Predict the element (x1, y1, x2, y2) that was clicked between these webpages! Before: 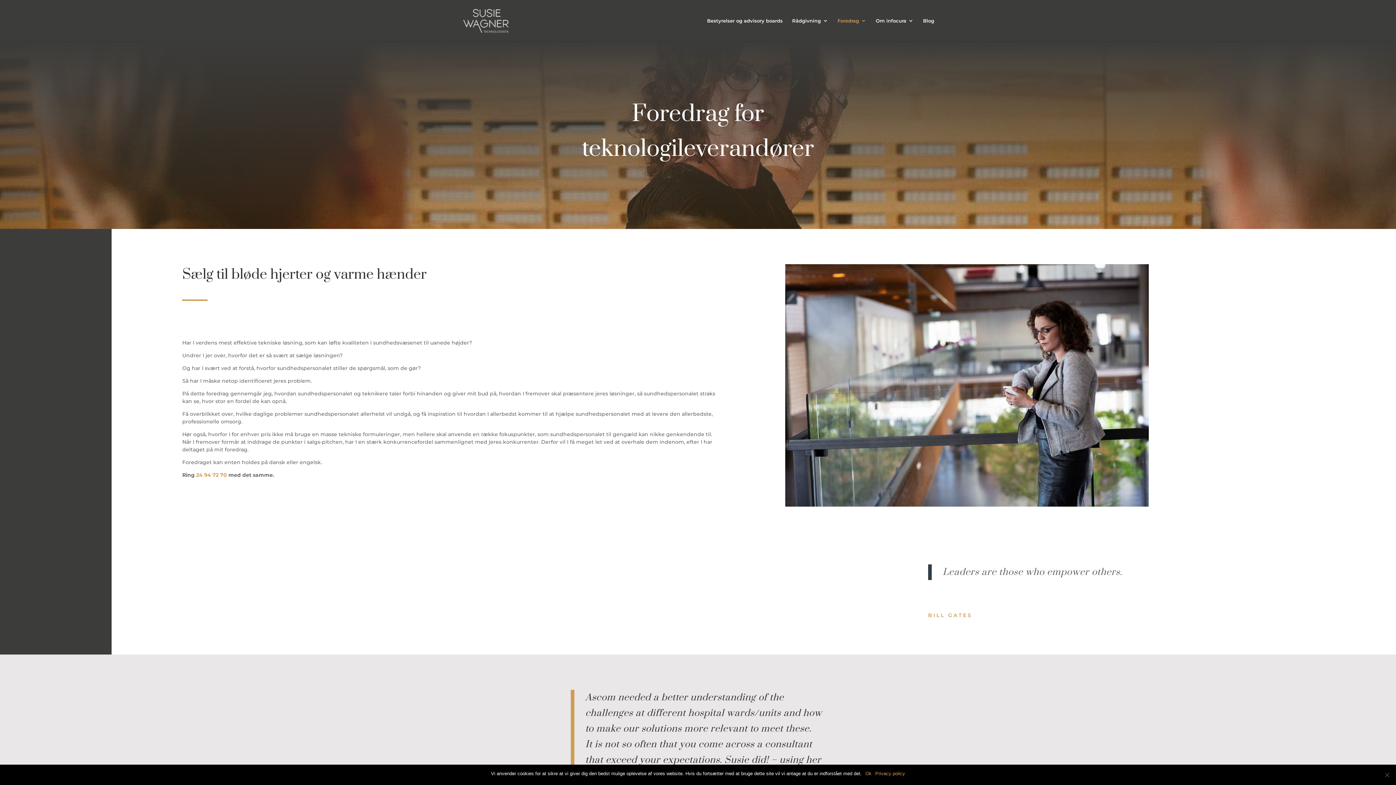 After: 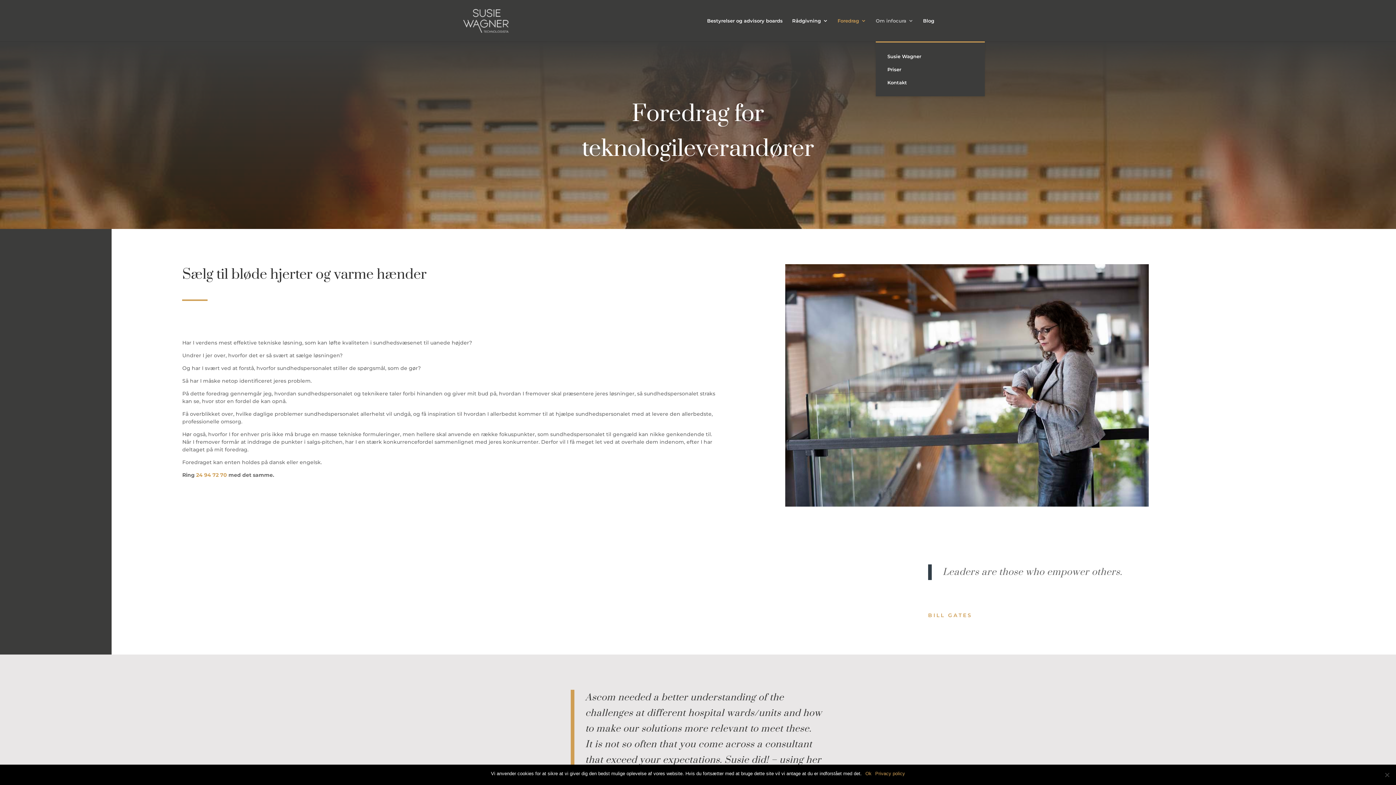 Action: label: Om infocura bbox: (876, 18, 913, 41)